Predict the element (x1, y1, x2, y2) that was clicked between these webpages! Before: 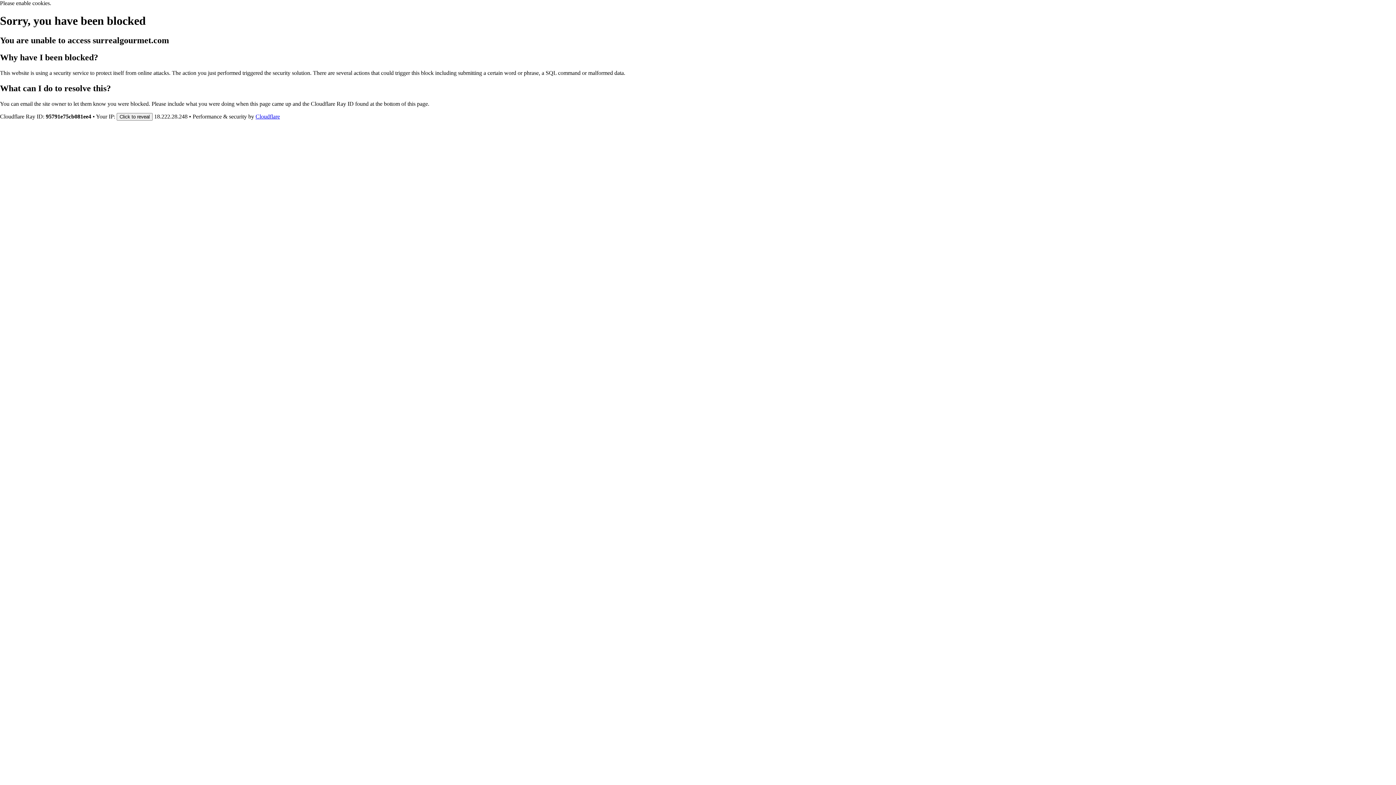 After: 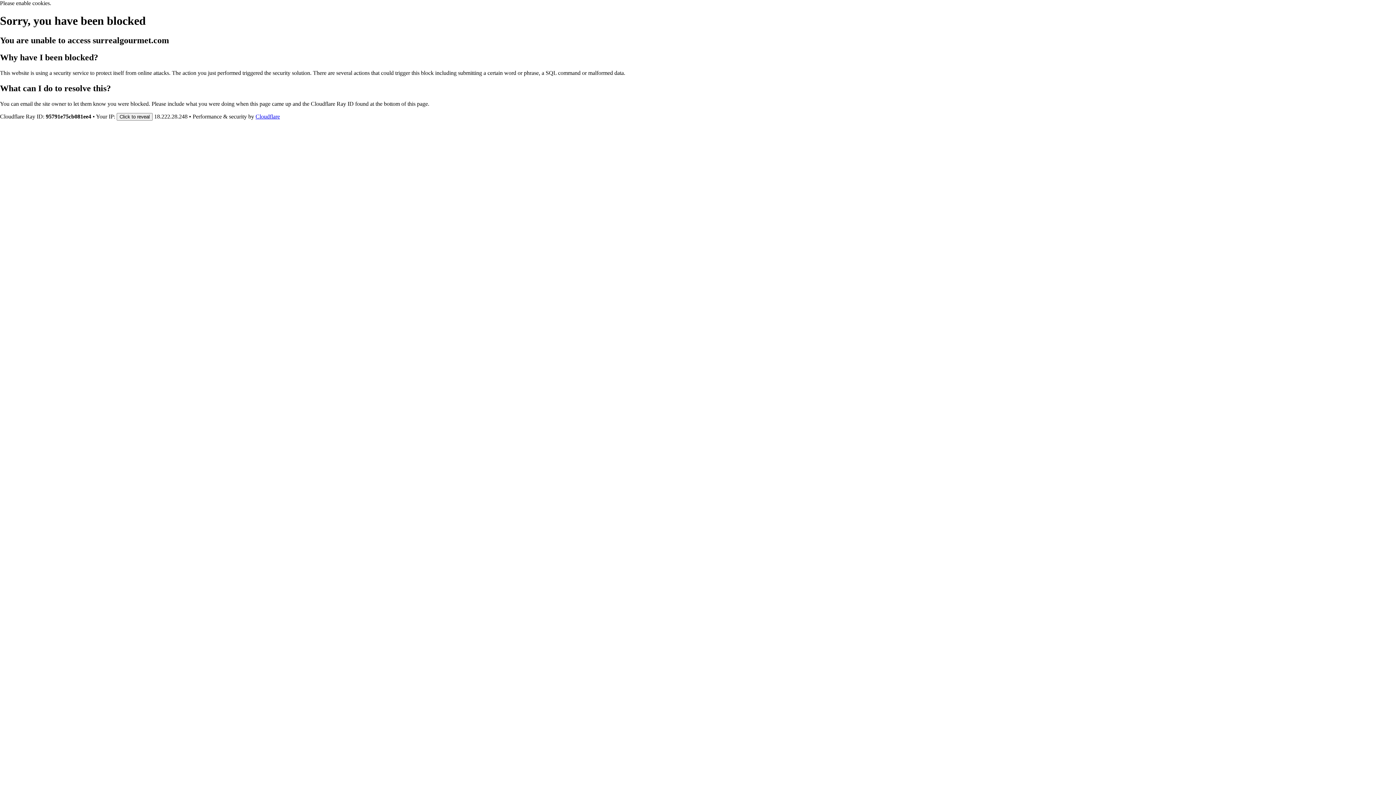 Action: label: Cloudflare bbox: (255, 113, 280, 119)